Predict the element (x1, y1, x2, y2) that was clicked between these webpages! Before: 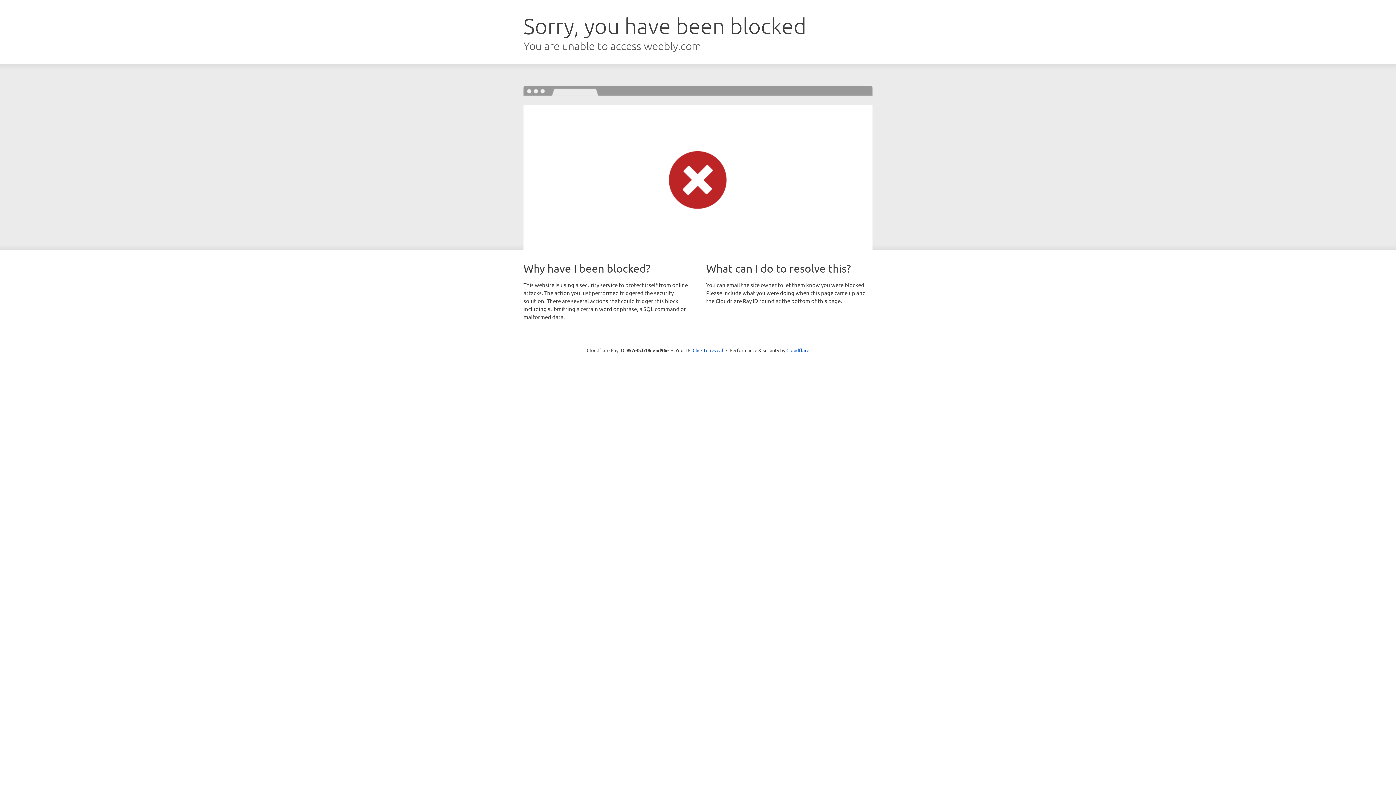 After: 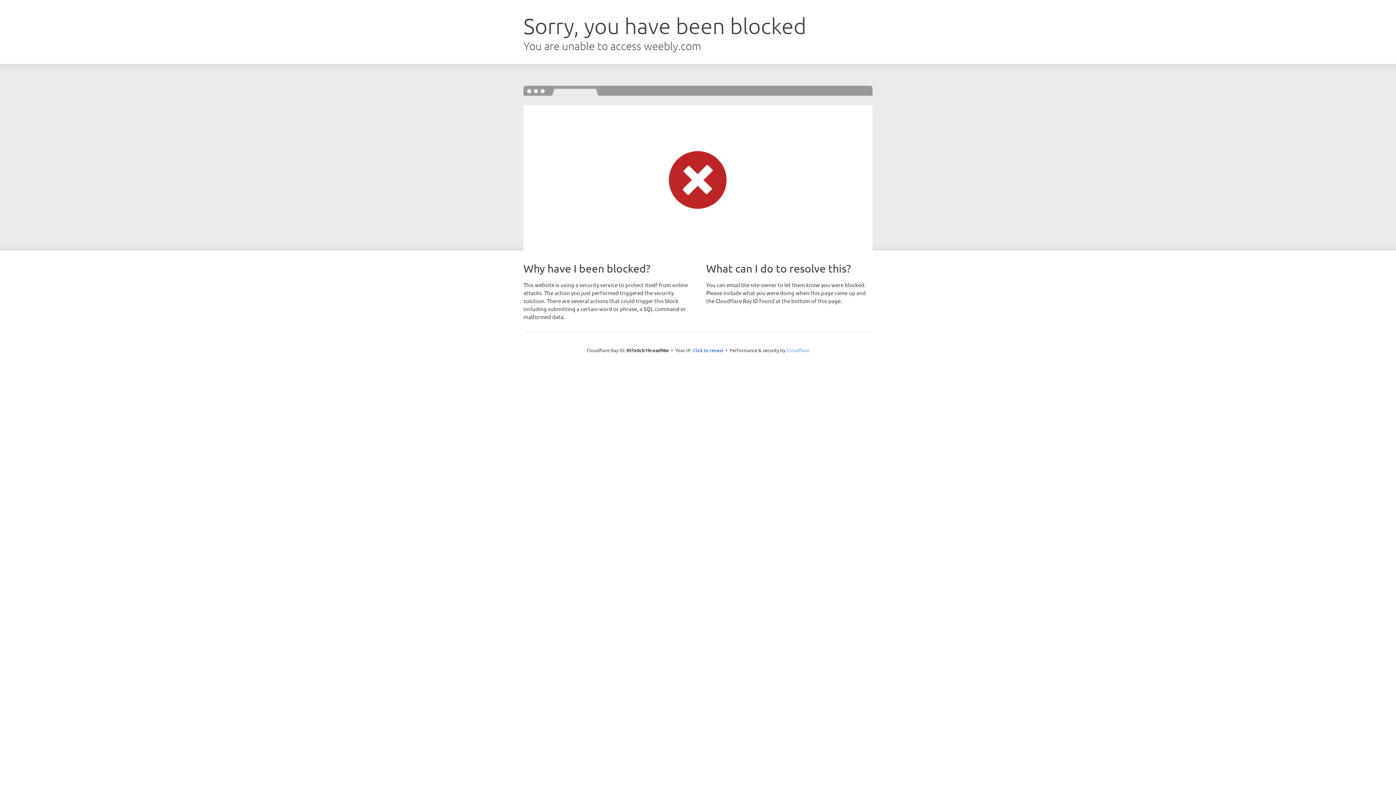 Action: bbox: (786, 347, 809, 353) label: Cloudflare